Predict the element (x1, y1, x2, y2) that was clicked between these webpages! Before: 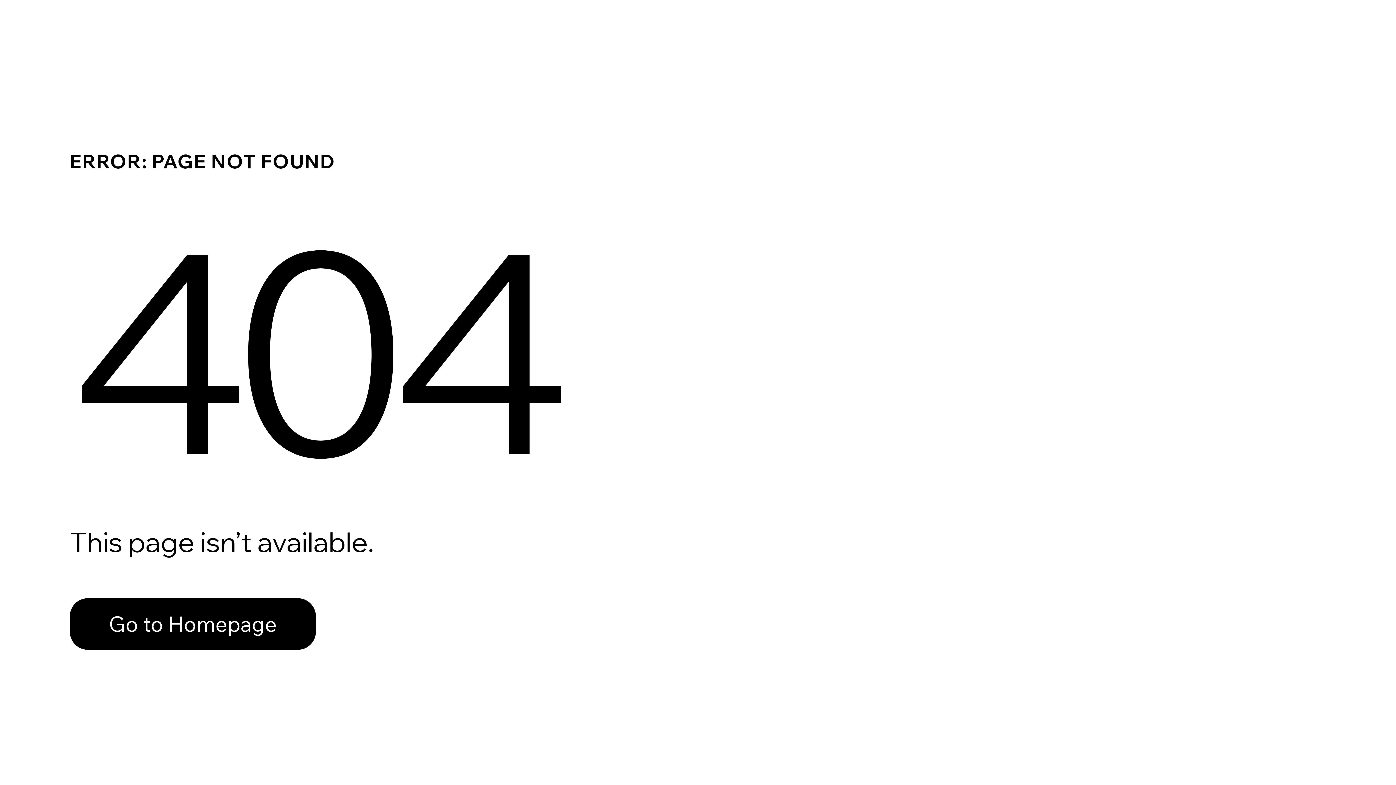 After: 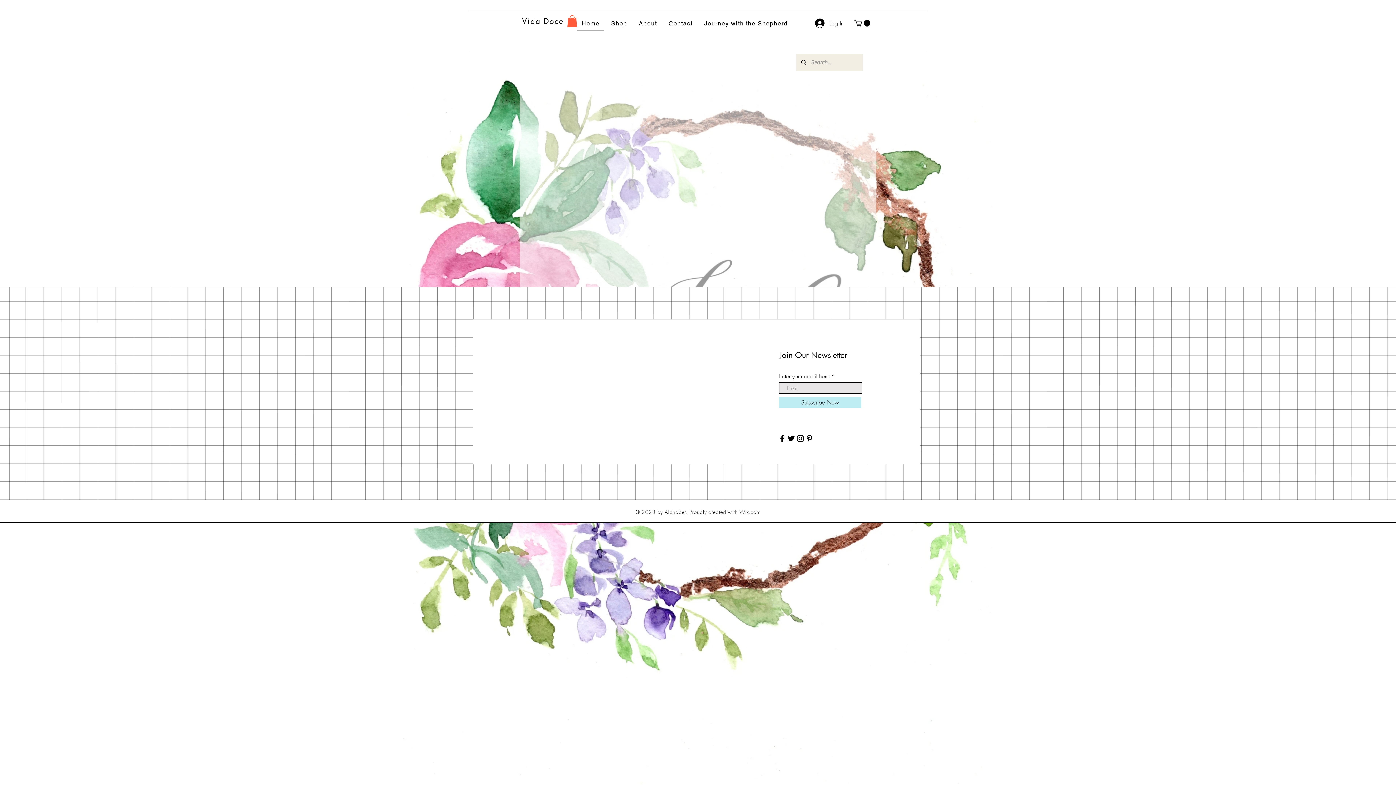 Action: bbox: (69, 598, 316, 650) label: Go to Homepage